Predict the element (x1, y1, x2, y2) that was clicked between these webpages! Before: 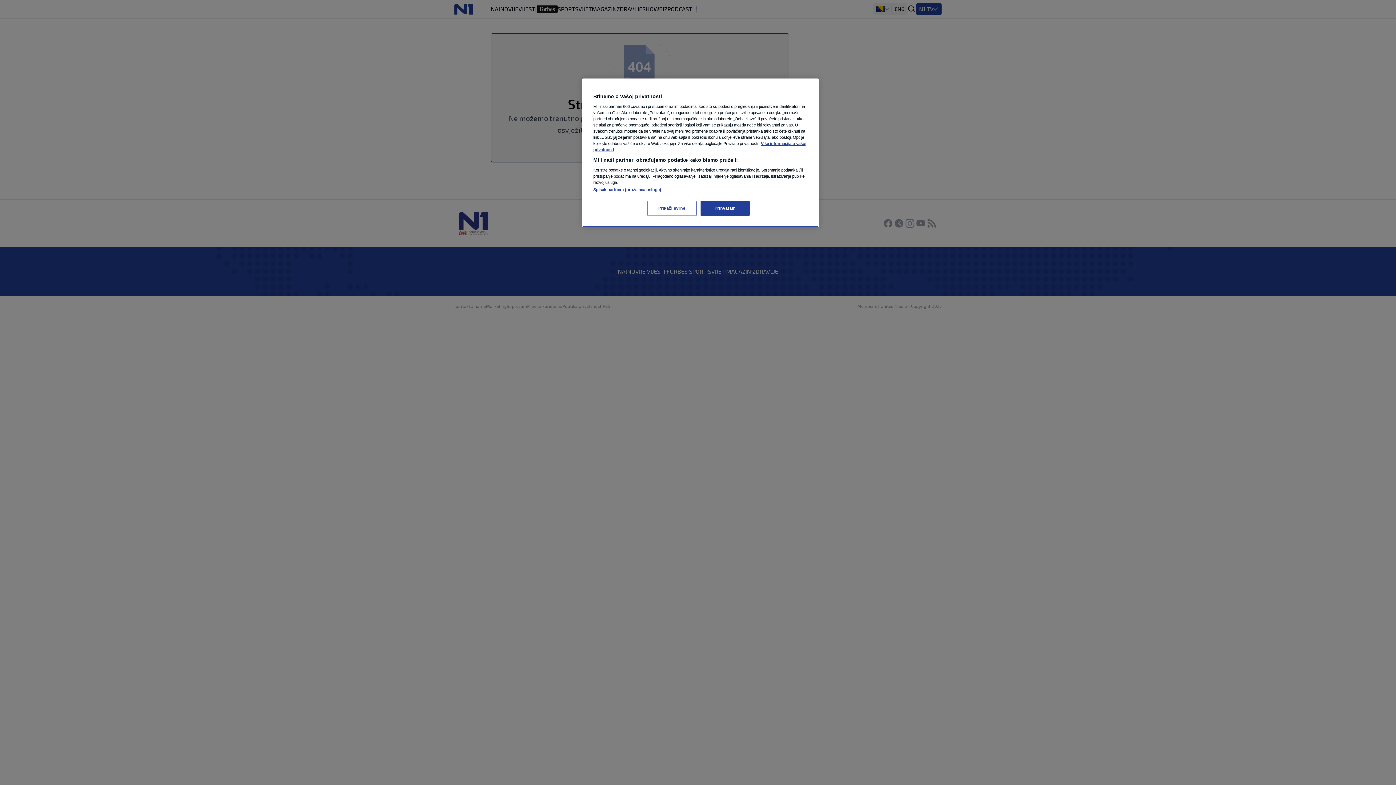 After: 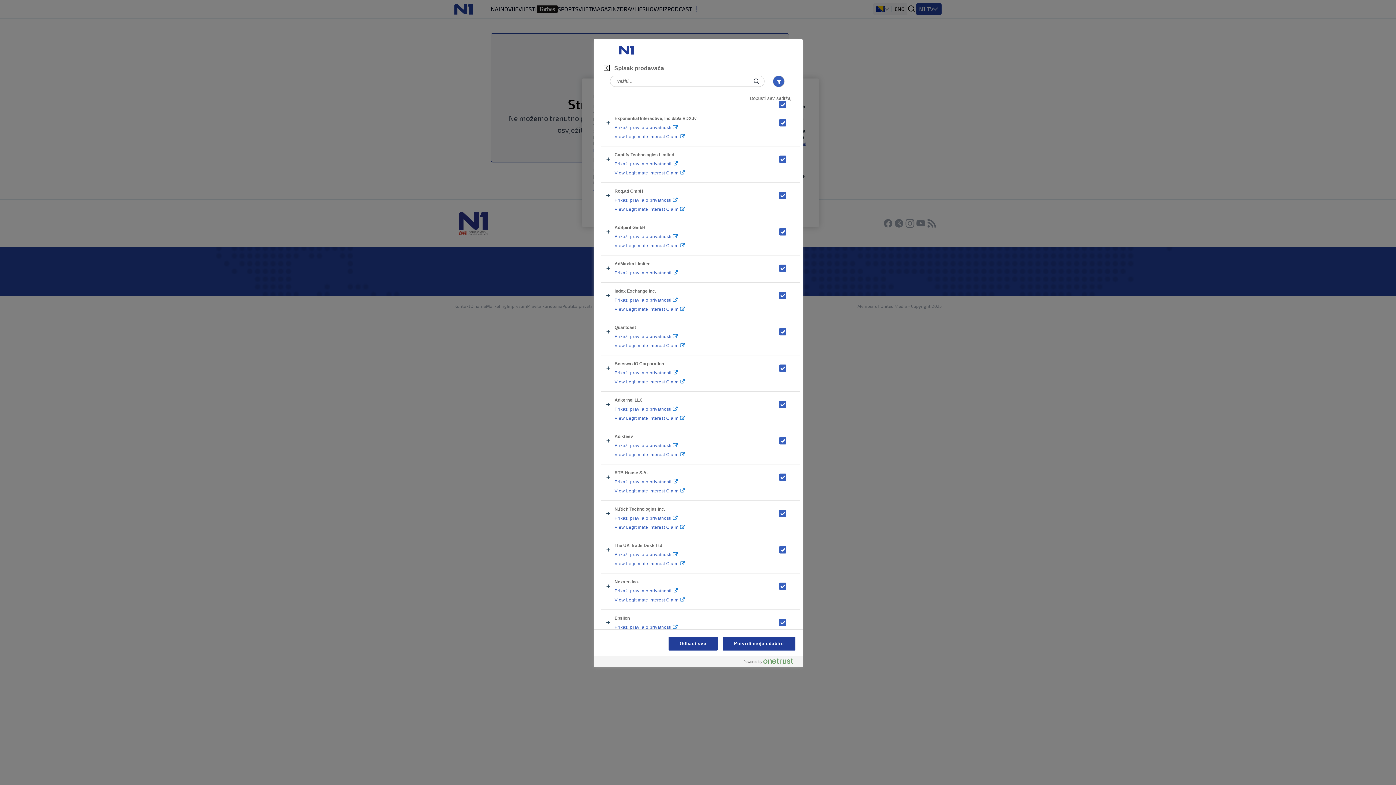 Action: bbox: (593, 187, 661, 192) label: Spisak partnera (pružalaca usluga)